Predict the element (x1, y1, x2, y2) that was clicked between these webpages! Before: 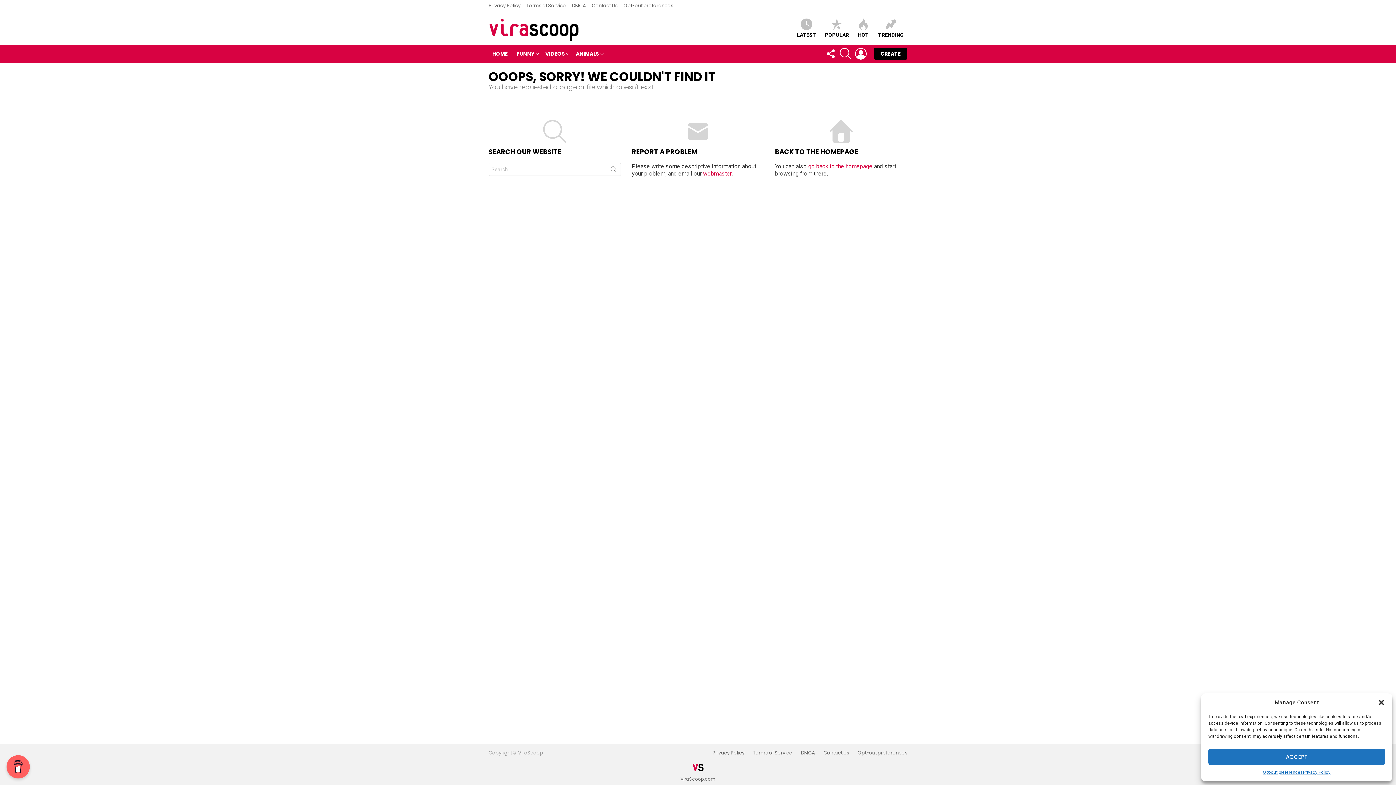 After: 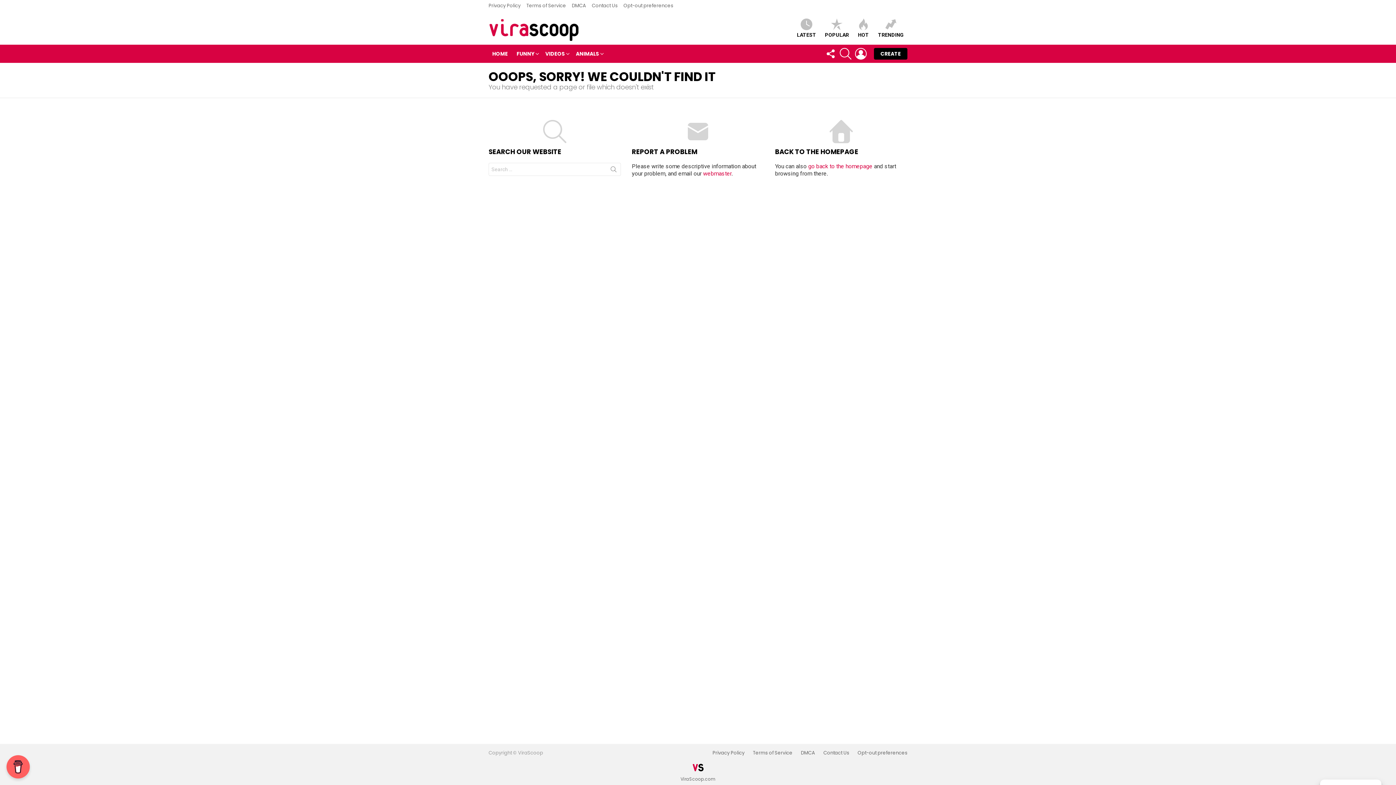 Action: label: Close dialog bbox: (1378, 699, 1385, 706)